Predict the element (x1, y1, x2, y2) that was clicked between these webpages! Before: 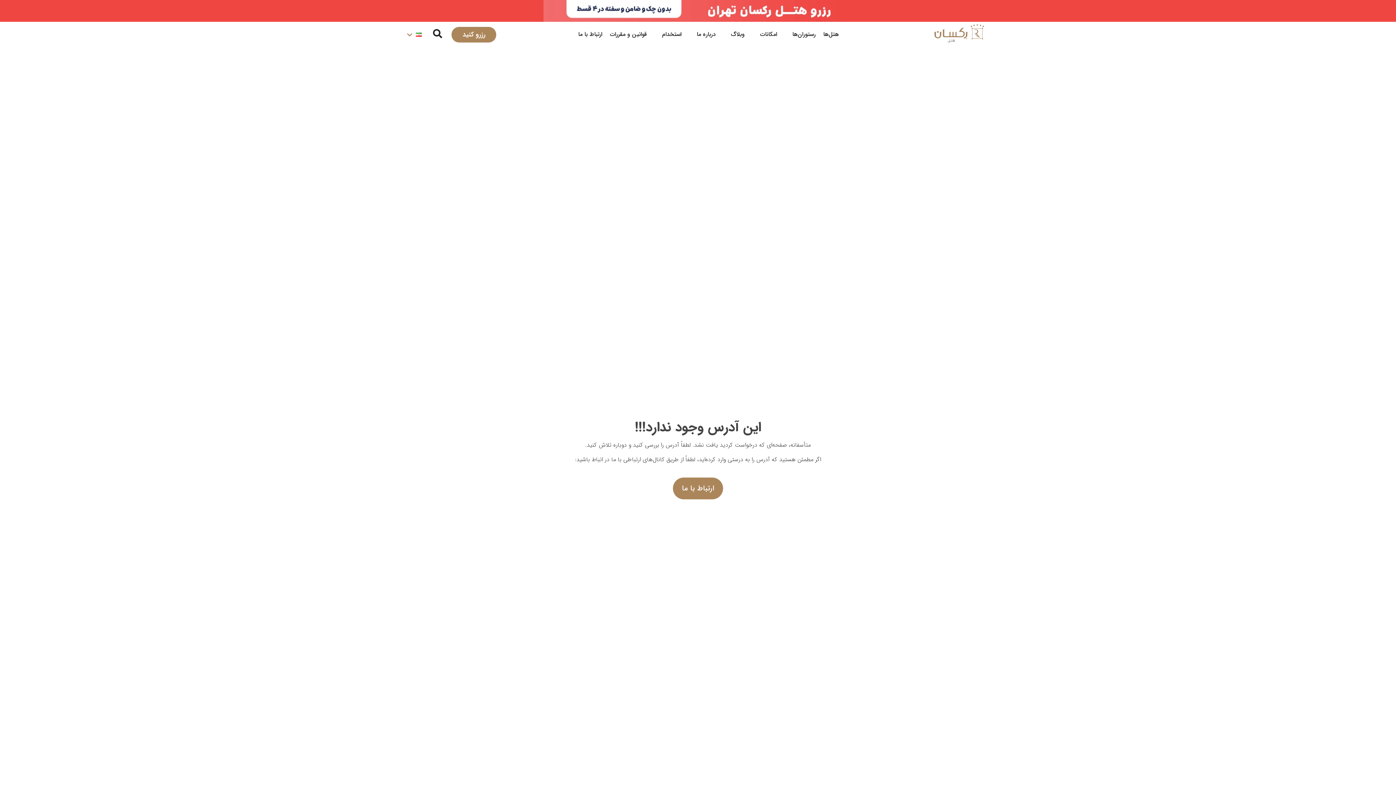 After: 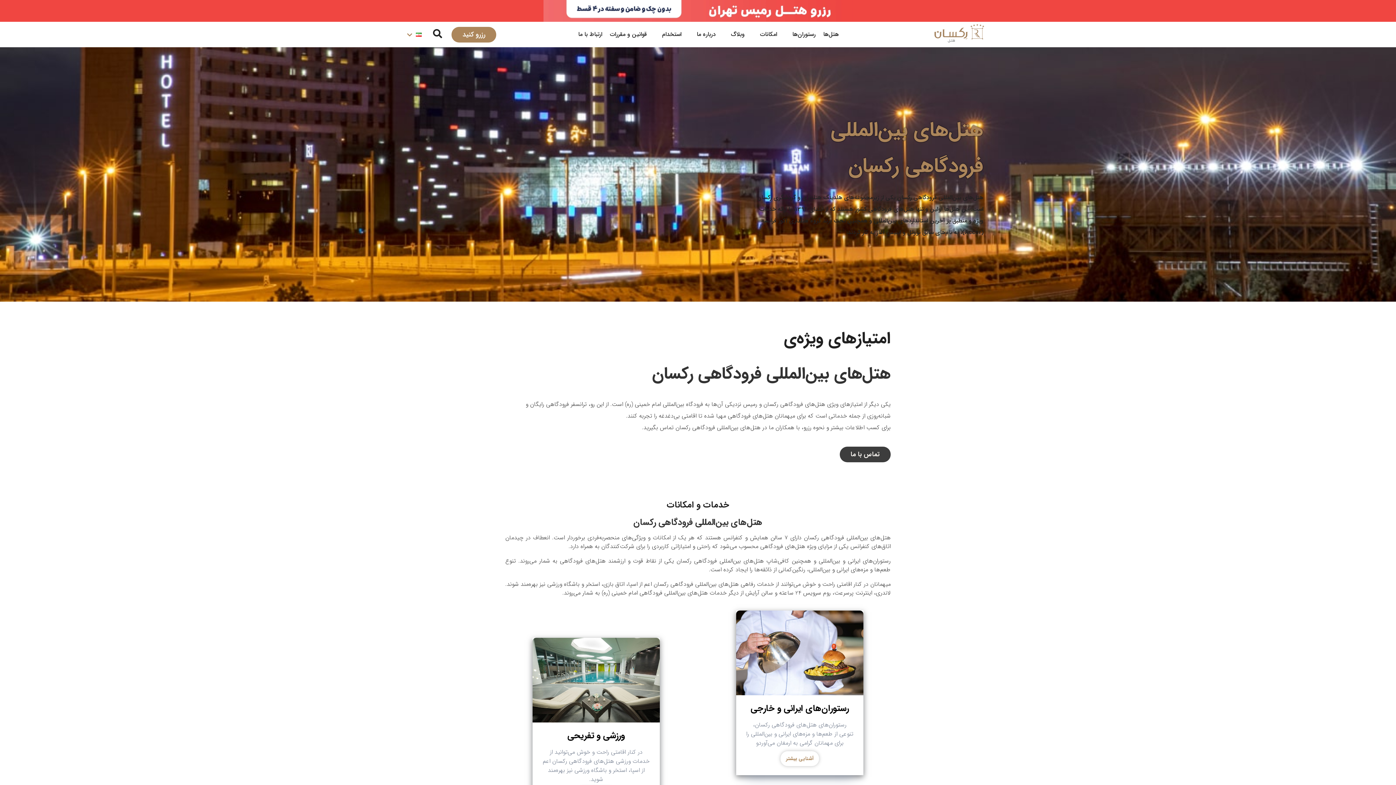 Action: label: درباره ما bbox: (689, 30, 723, 38)